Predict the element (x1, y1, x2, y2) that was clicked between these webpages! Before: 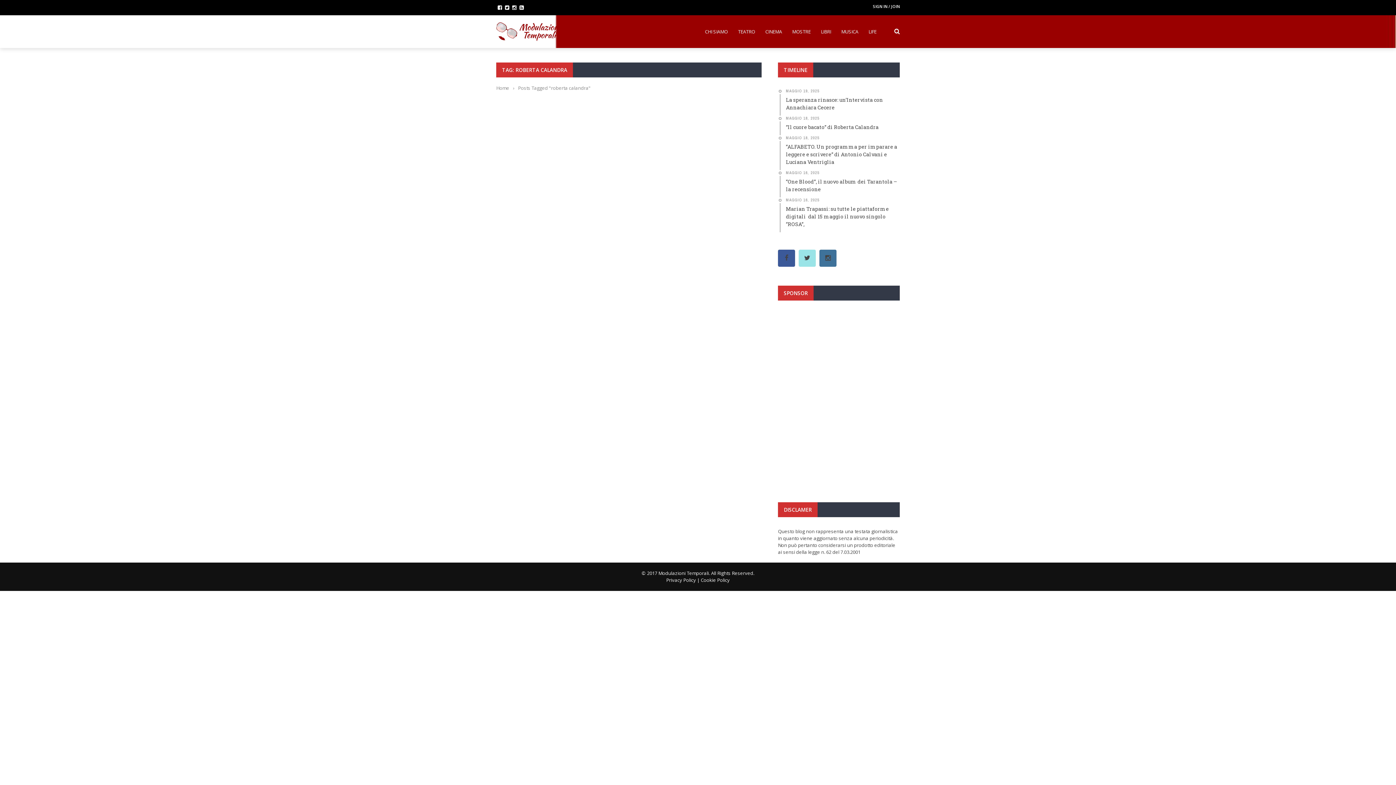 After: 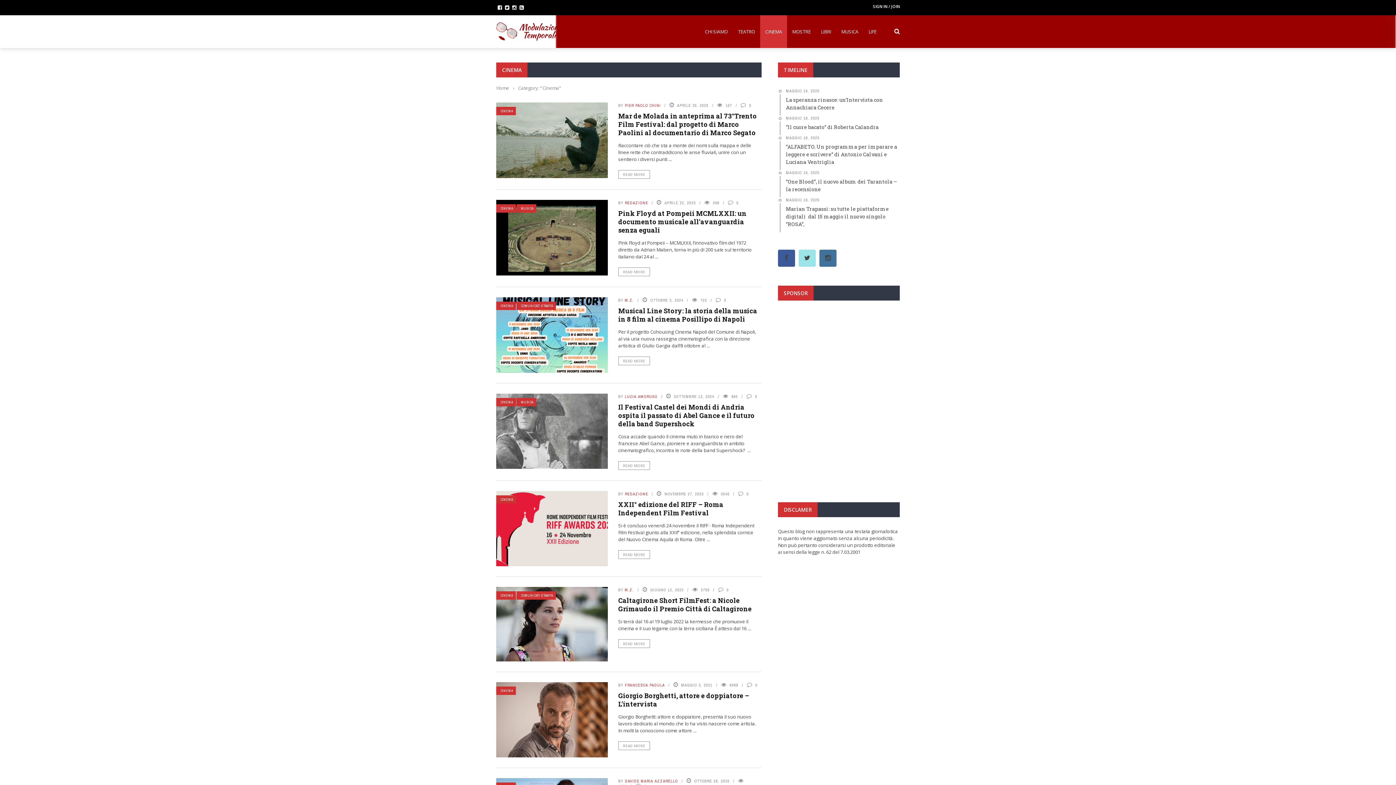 Action: bbox: (760, 28, 787, 34) label: CINEMA